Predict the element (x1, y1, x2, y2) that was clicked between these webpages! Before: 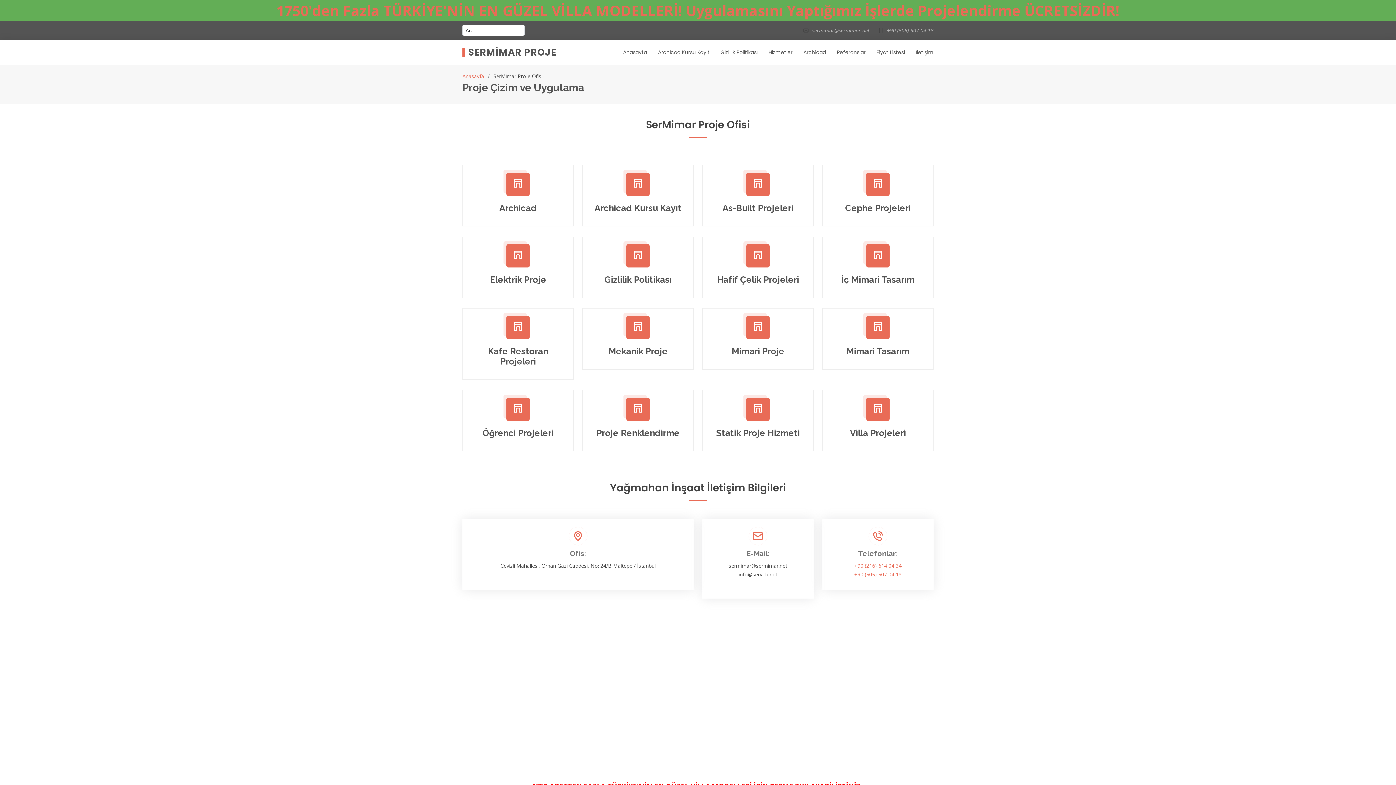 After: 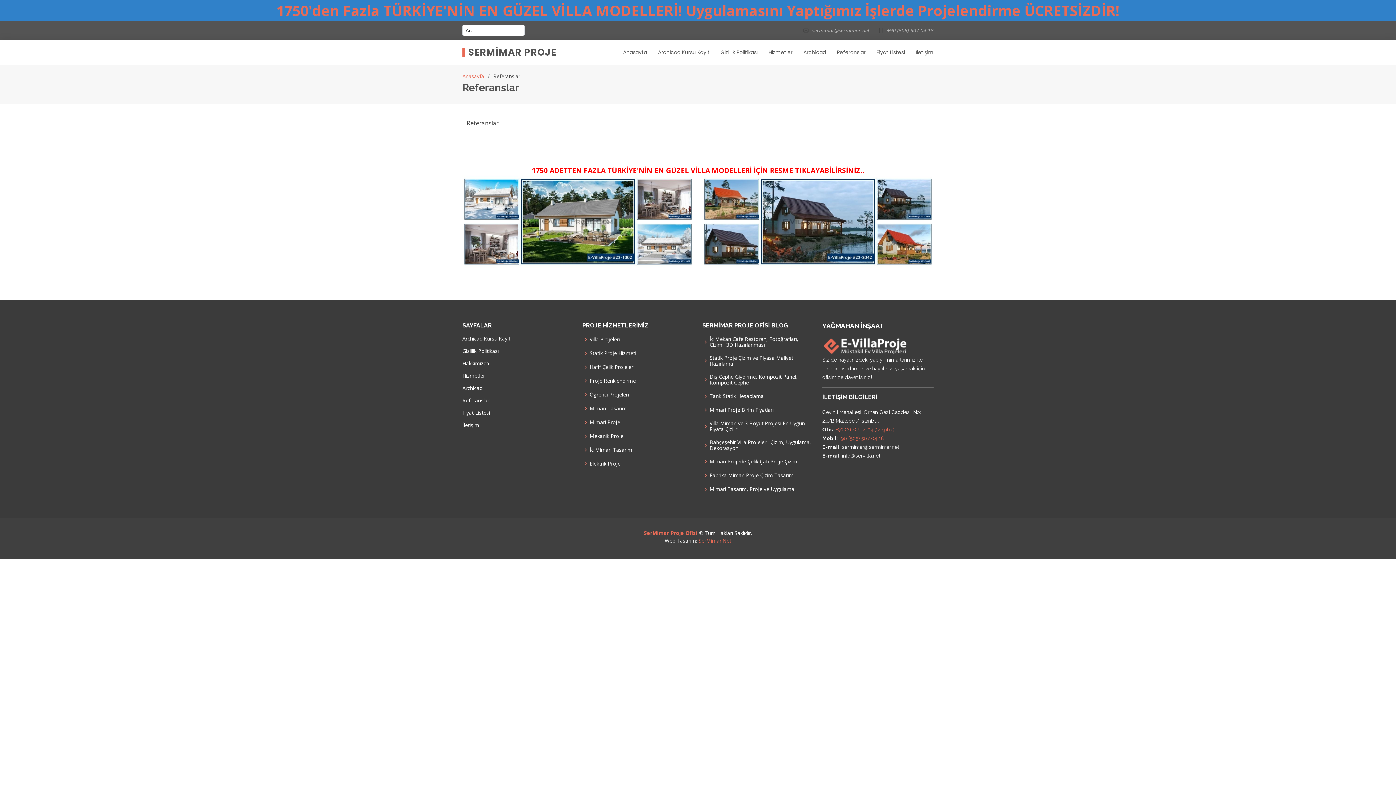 Action: bbox: (826, 44, 865, 59) label: Referanslar